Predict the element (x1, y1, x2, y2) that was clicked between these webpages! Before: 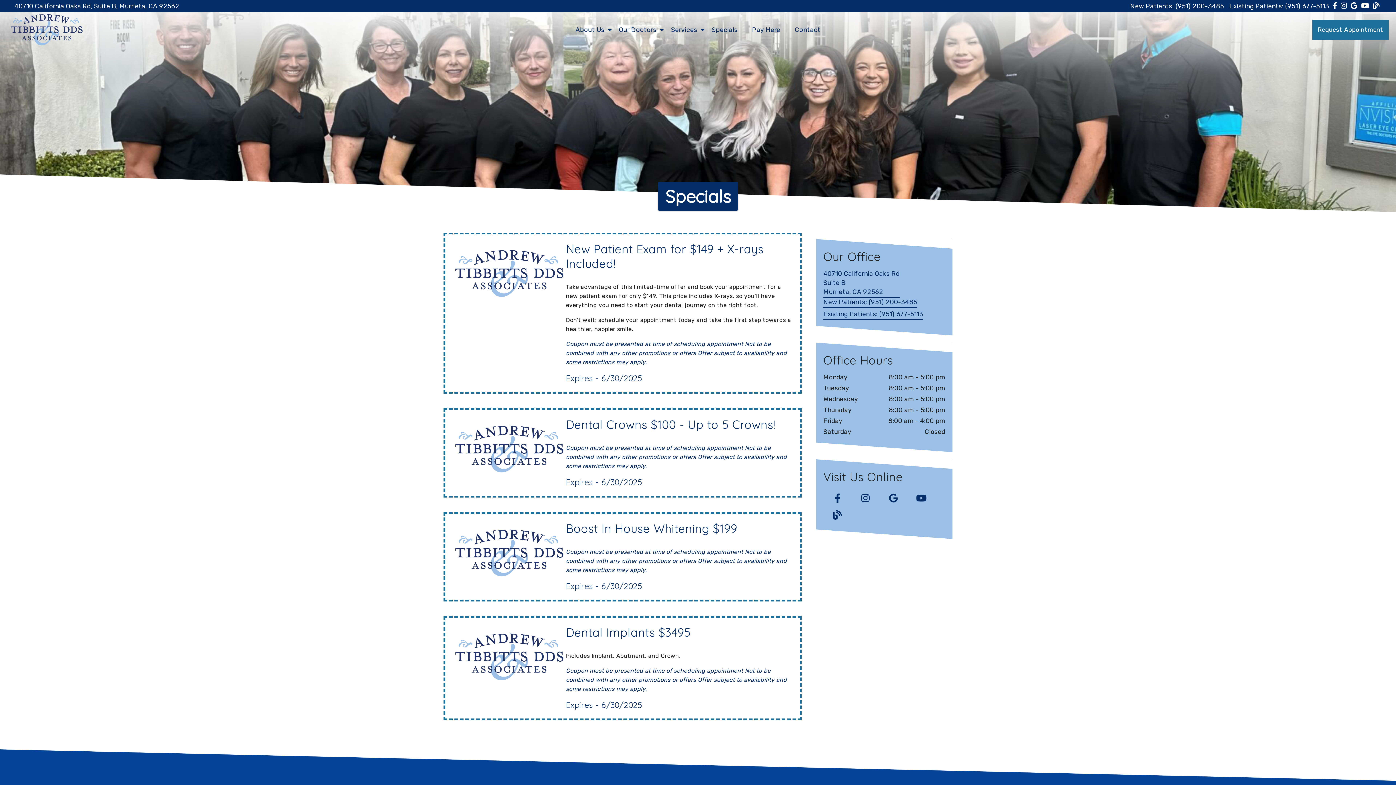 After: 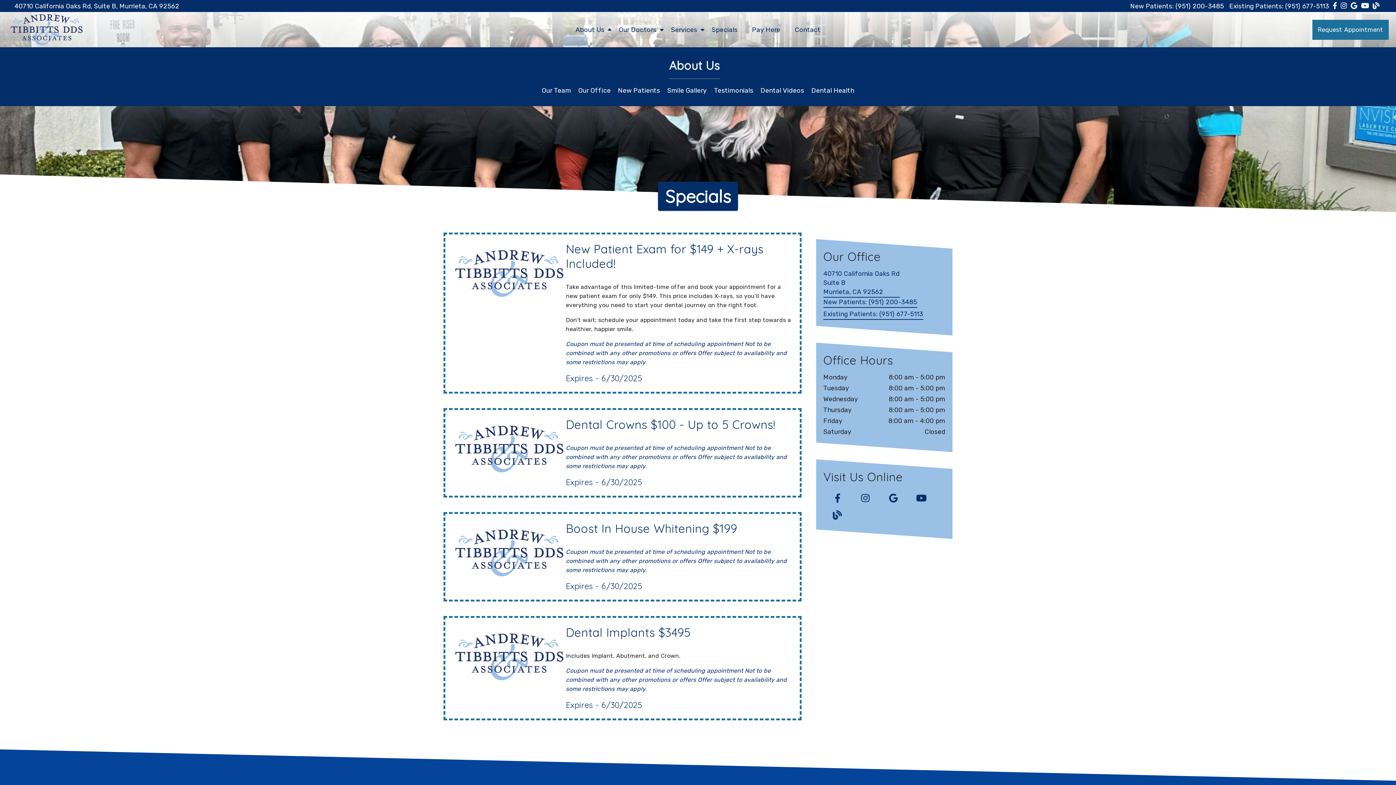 Action: bbox: (575, 15, 604, 44) label: About Us